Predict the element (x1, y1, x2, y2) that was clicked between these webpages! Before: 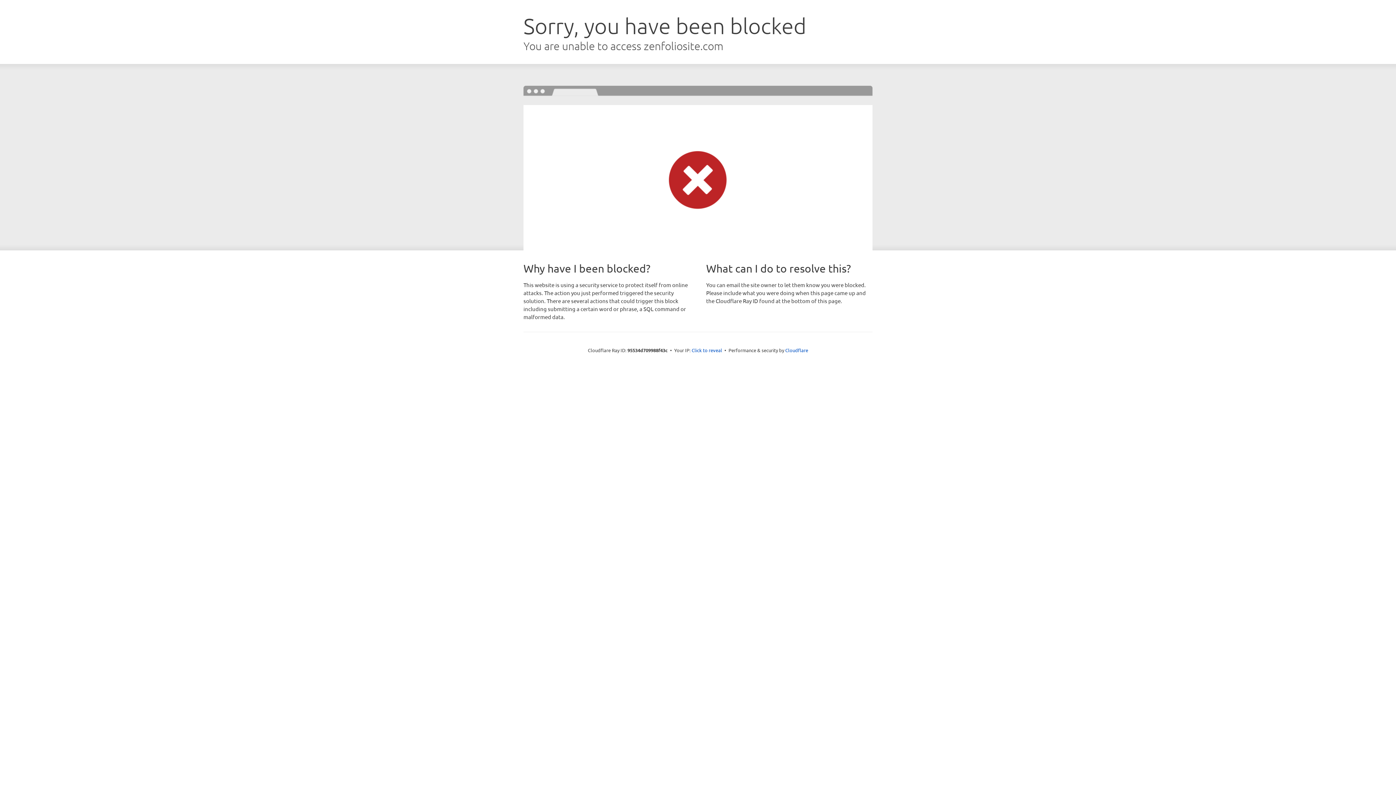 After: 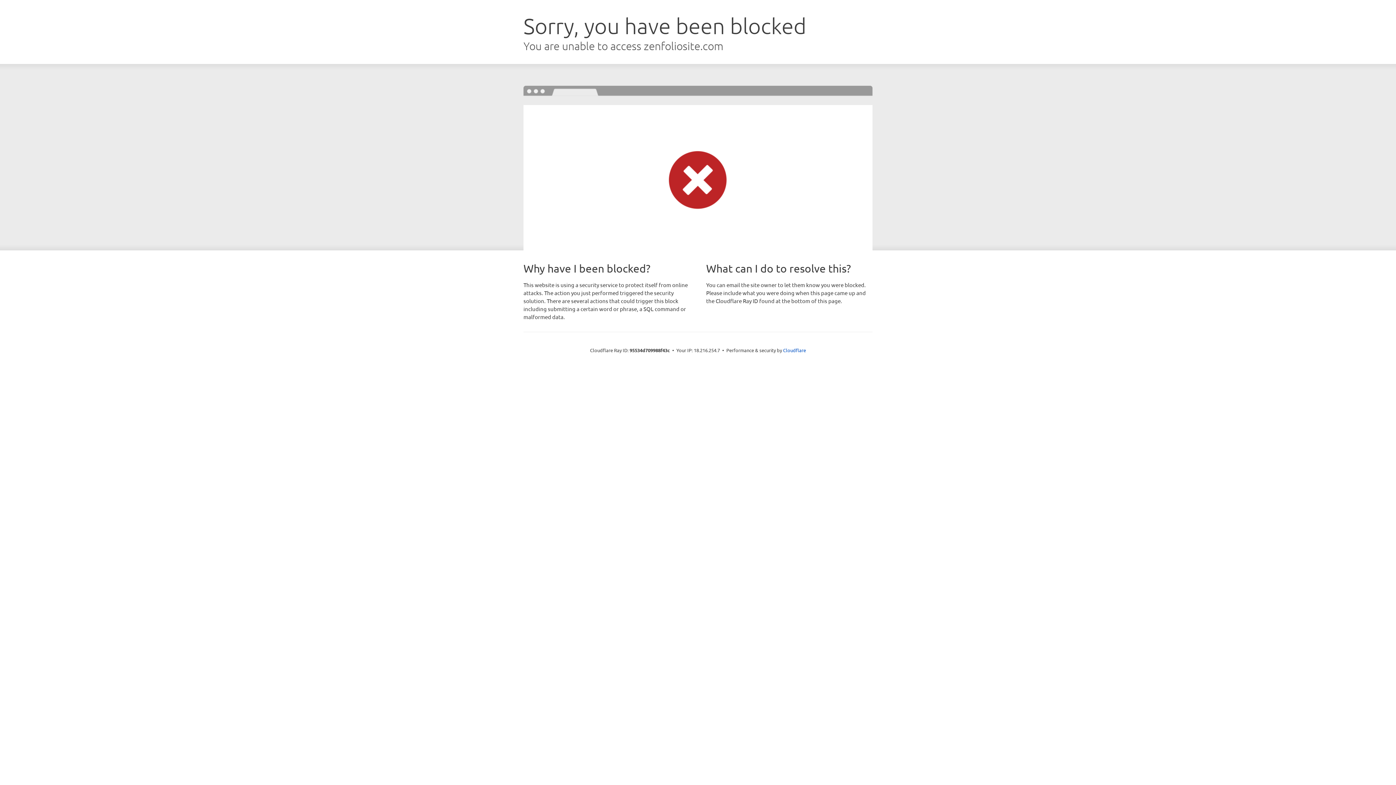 Action: bbox: (691, 346, 722, 353) label: Click to reveal